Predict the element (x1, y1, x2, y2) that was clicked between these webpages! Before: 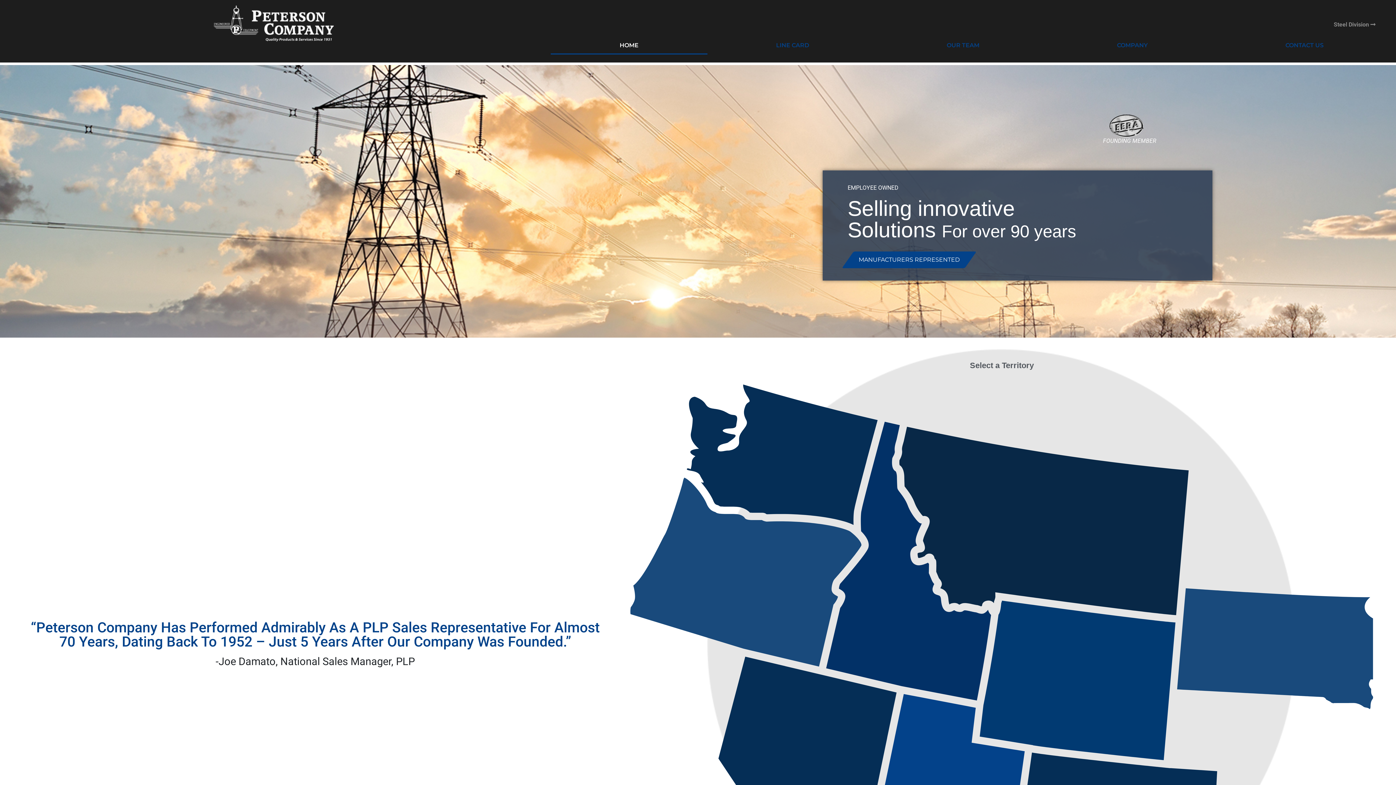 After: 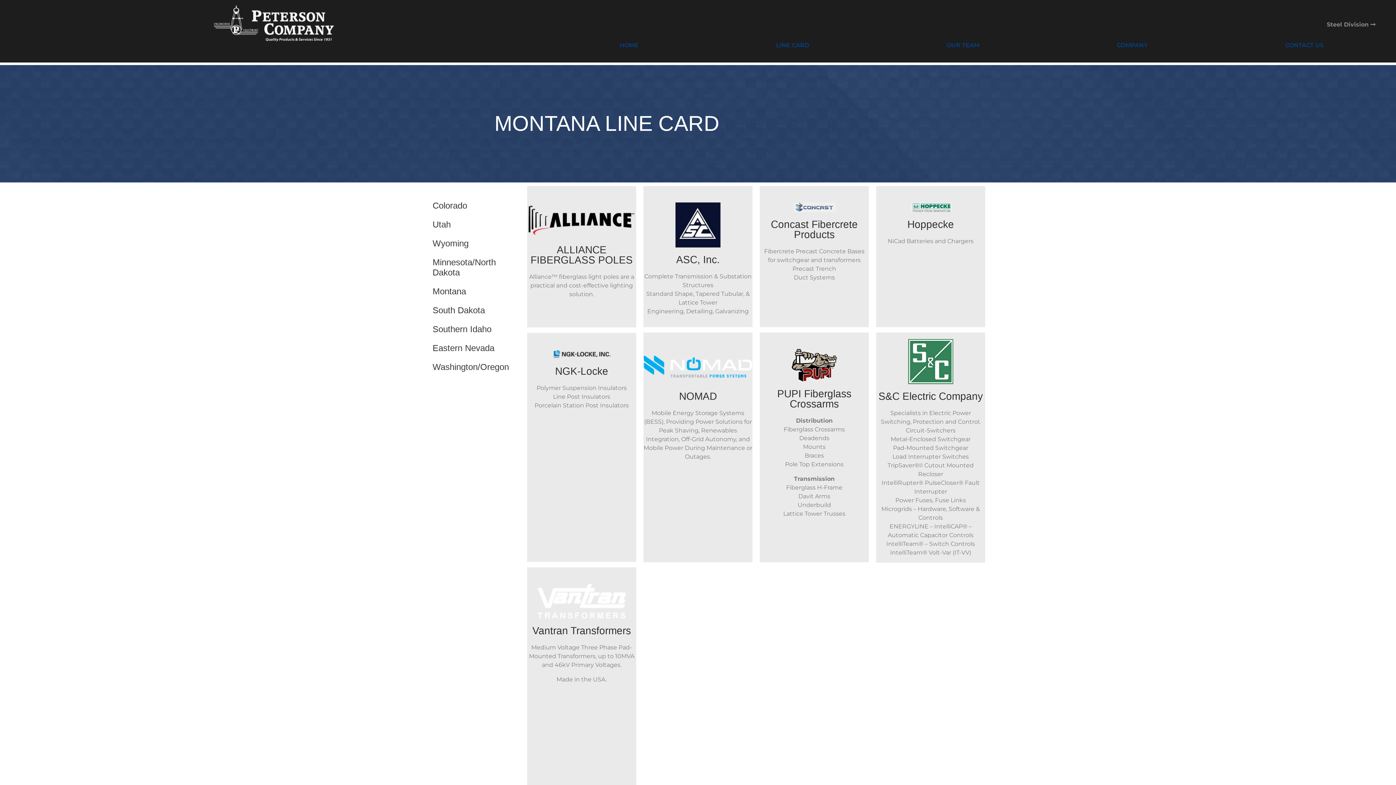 Action: bbox: (899, 427, 1189, 615)